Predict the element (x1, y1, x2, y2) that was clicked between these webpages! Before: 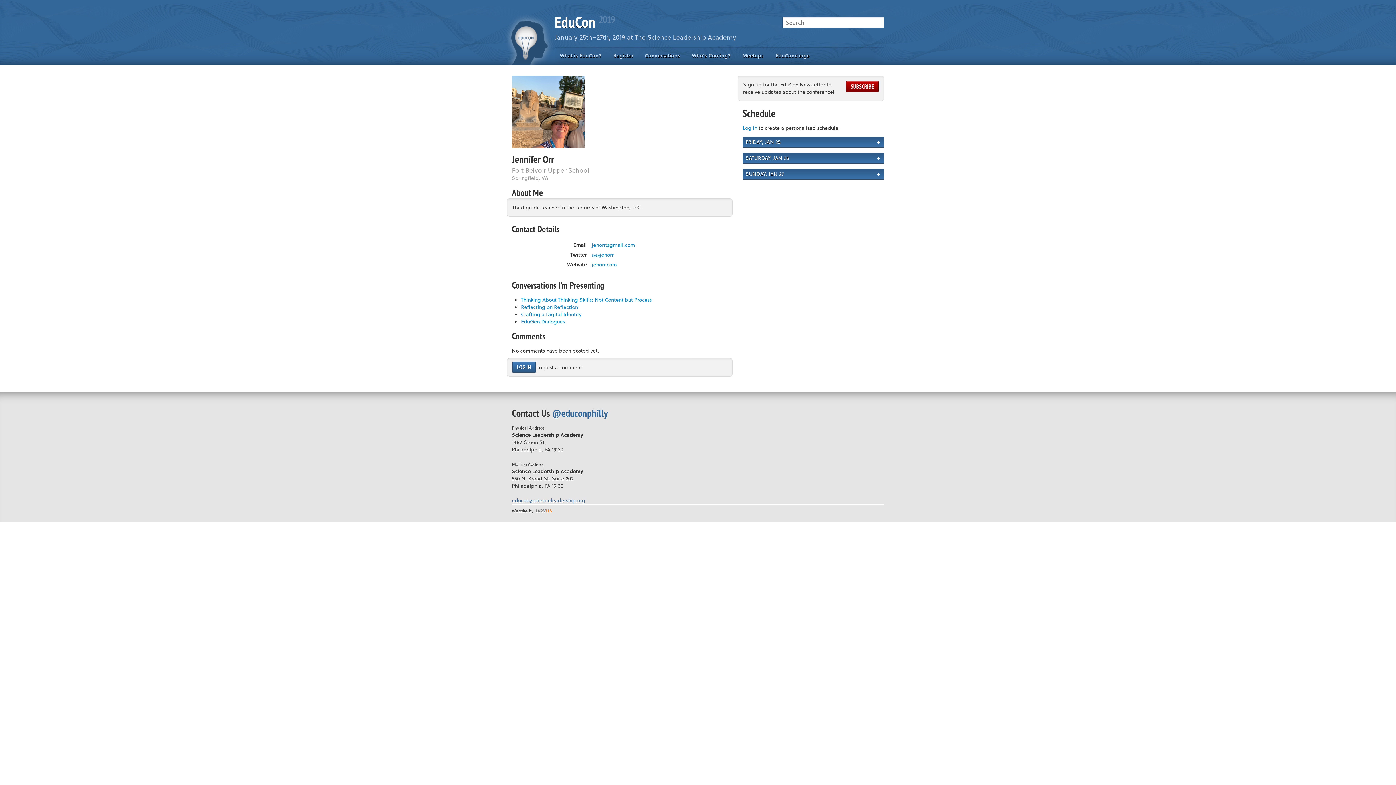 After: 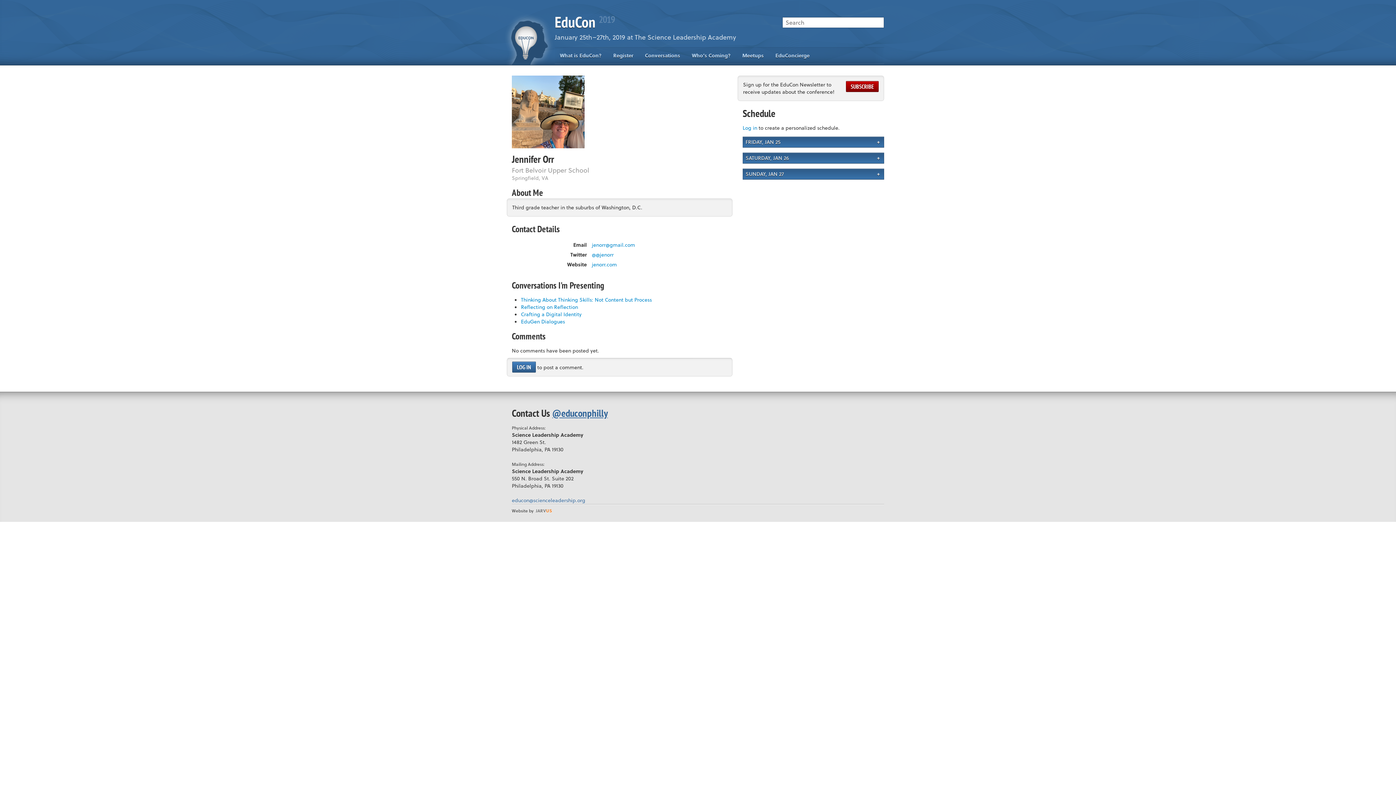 Action: bbox: (552, 406, 608, 420) label: @educonphilly